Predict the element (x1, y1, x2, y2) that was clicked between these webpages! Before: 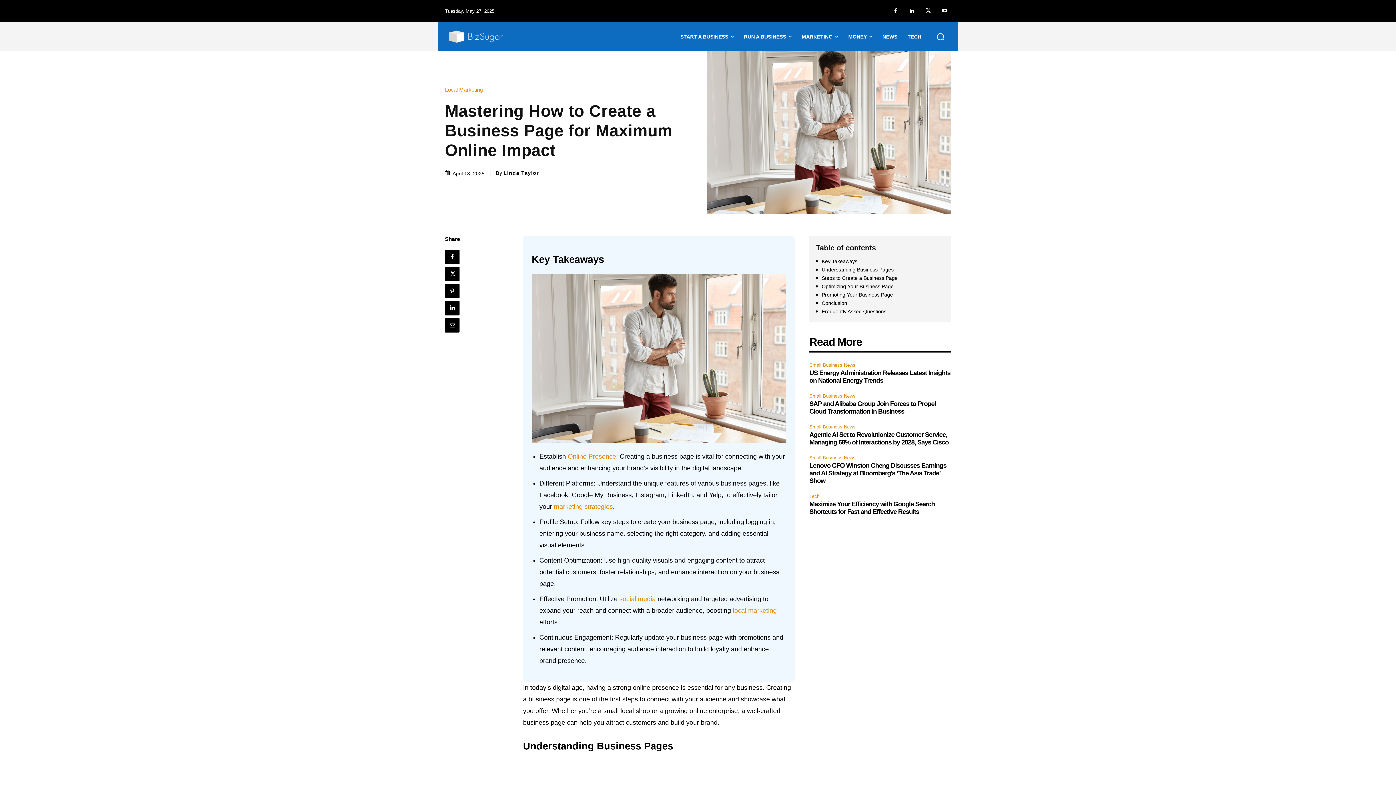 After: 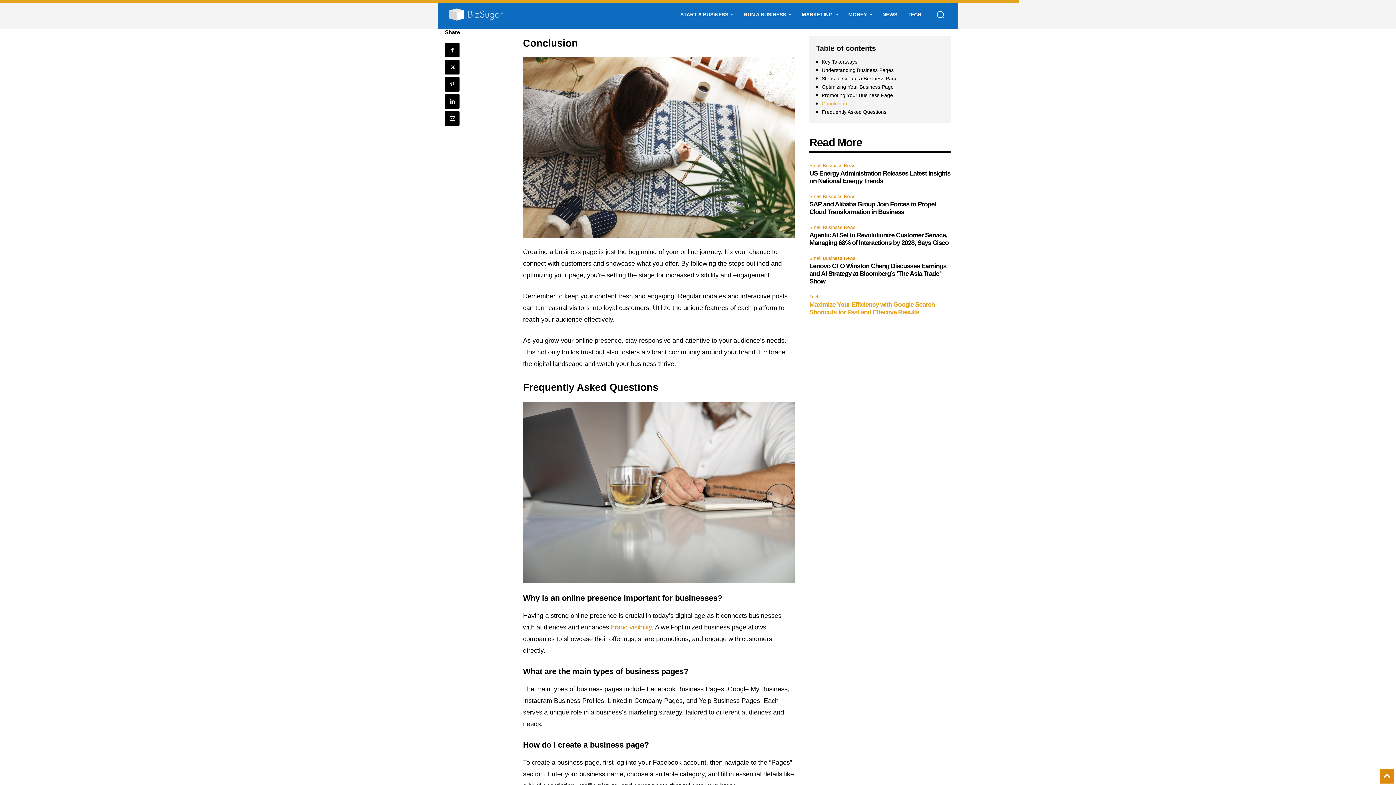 Action: bbox: (816, 299, 944, 306) label: Conclusion